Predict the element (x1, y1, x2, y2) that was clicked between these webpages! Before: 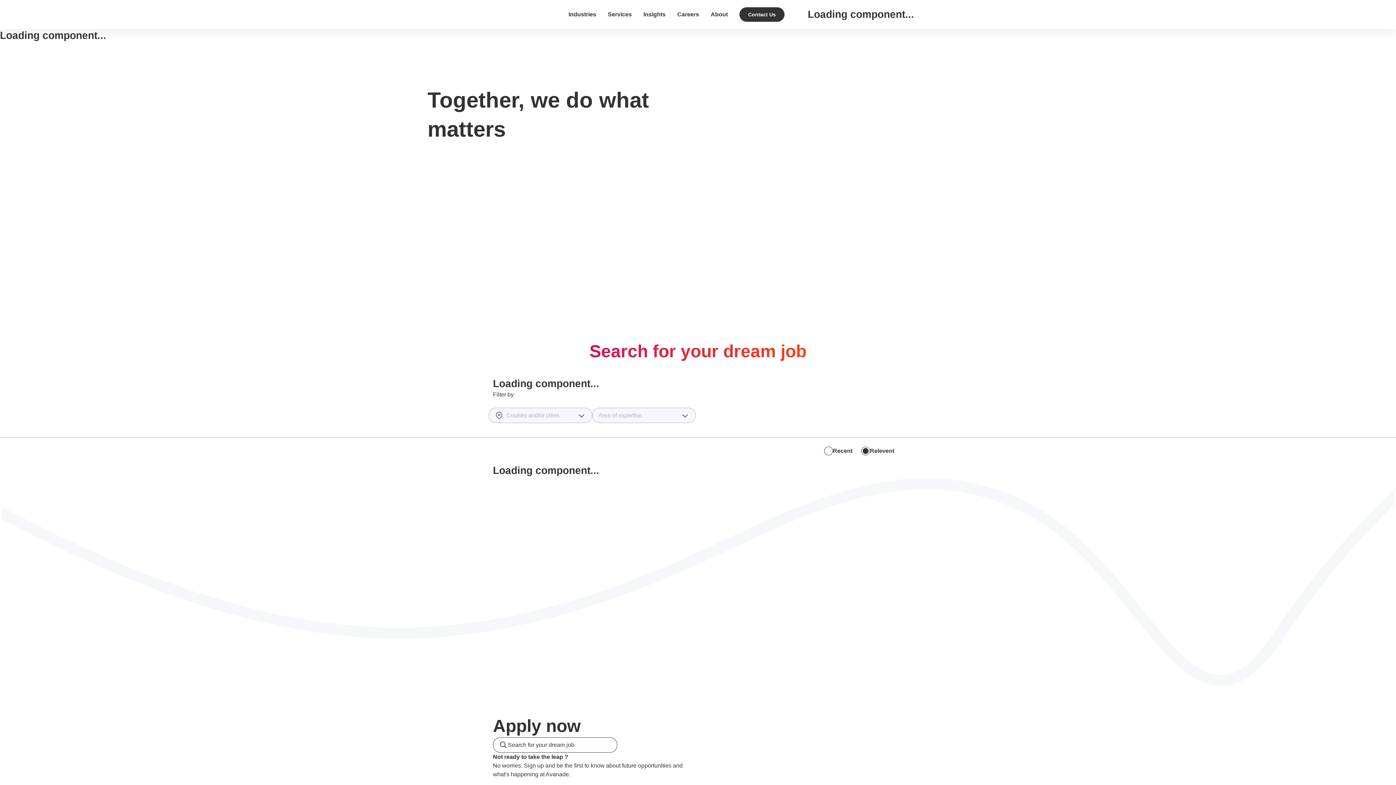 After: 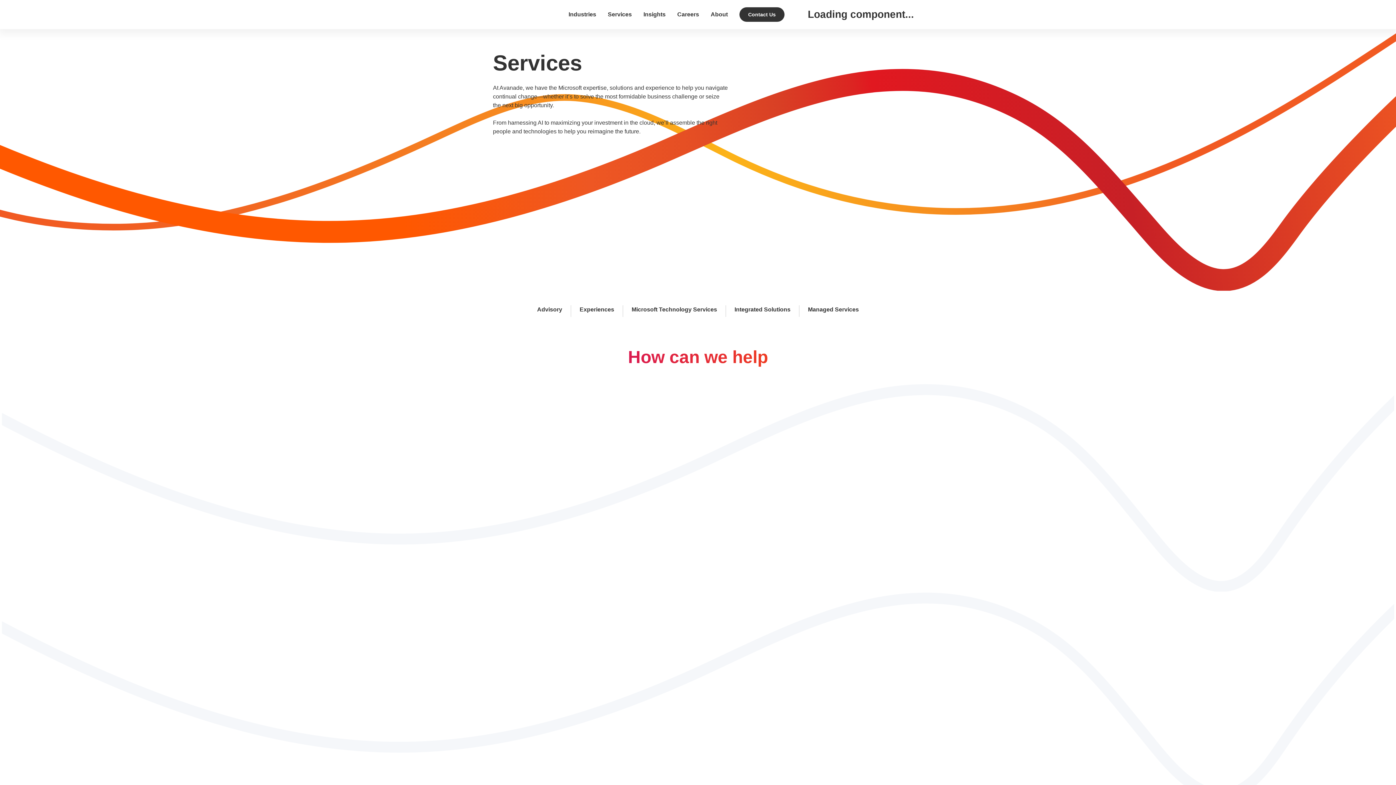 Action: label: Services bbox: (608, 11, 632, 17)